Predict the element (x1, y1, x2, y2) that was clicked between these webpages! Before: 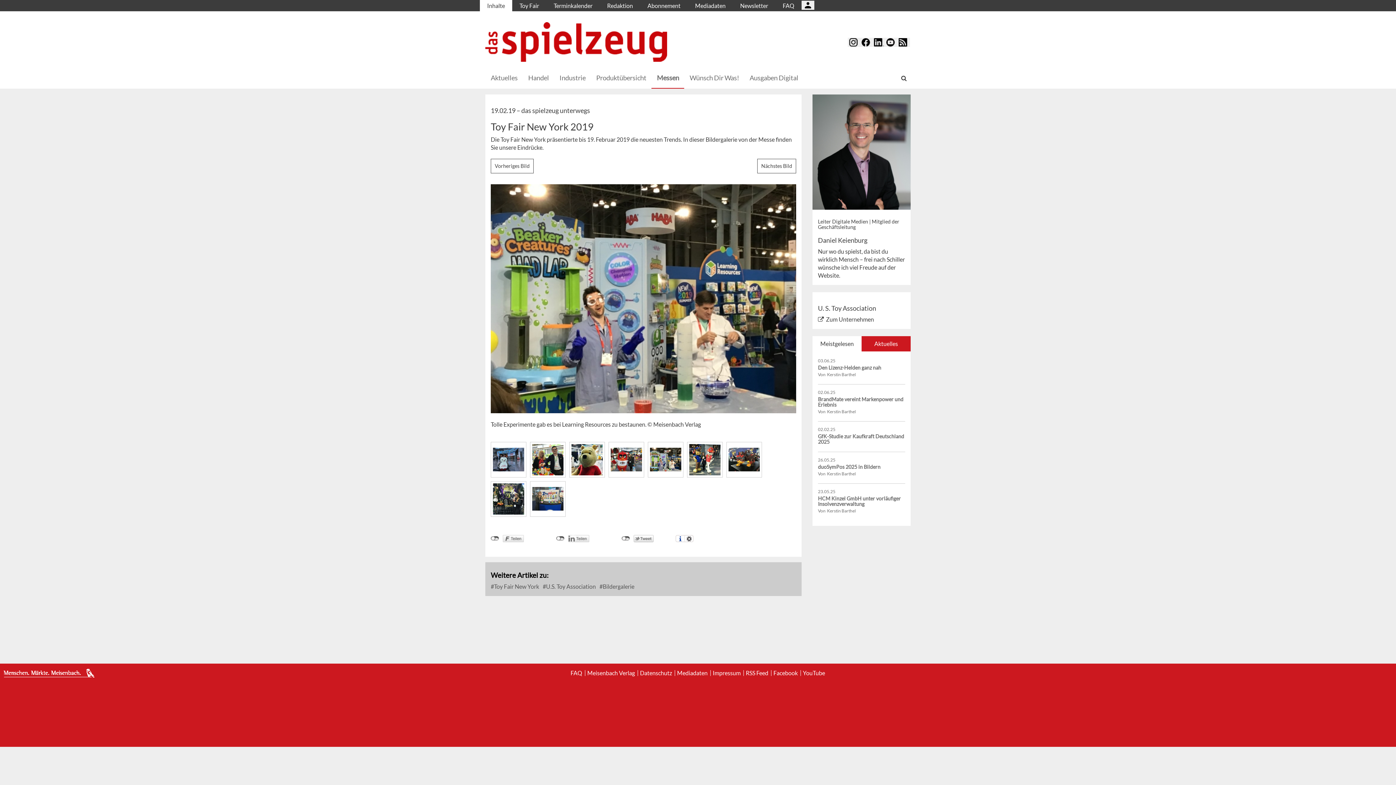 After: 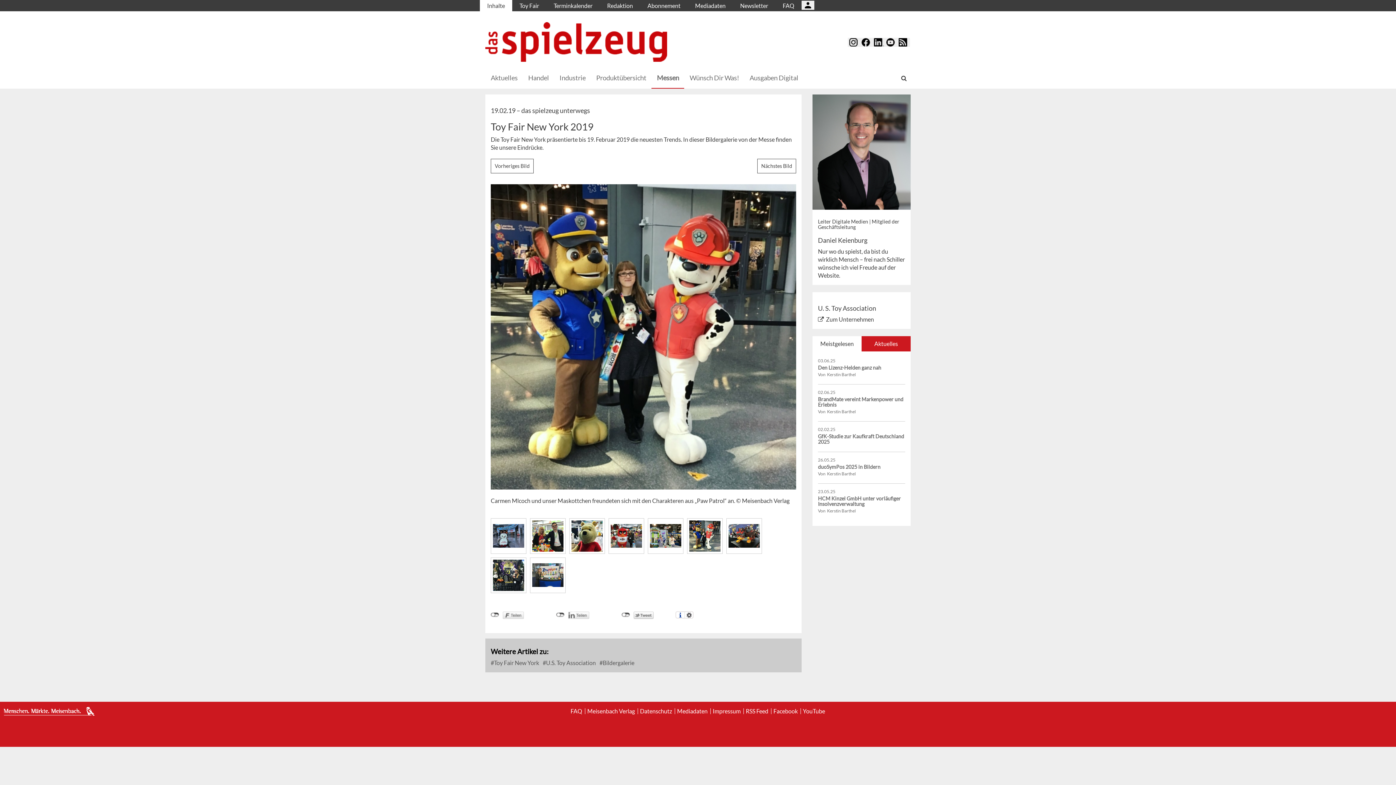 Action: bbox: (757, 158, 796, 173) label: Nächstes Bild